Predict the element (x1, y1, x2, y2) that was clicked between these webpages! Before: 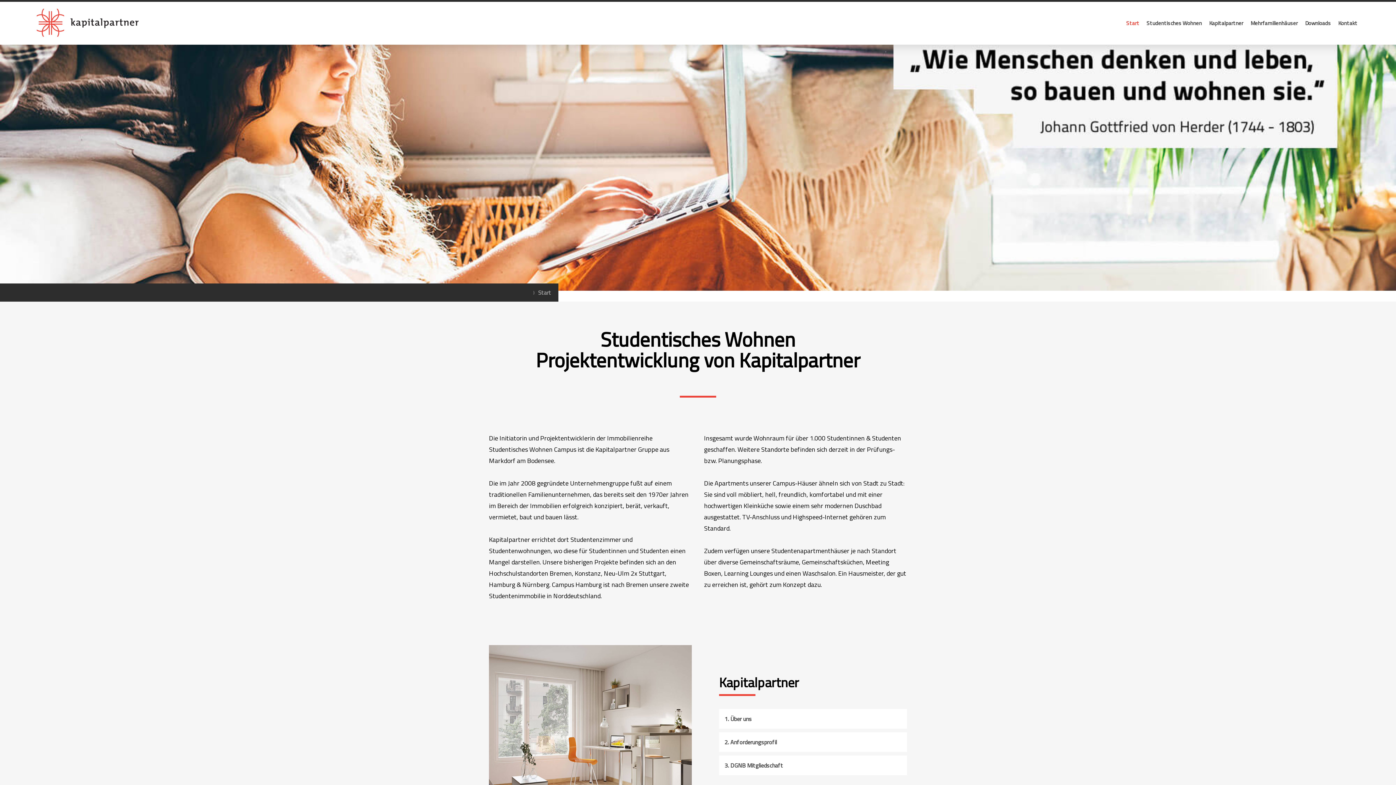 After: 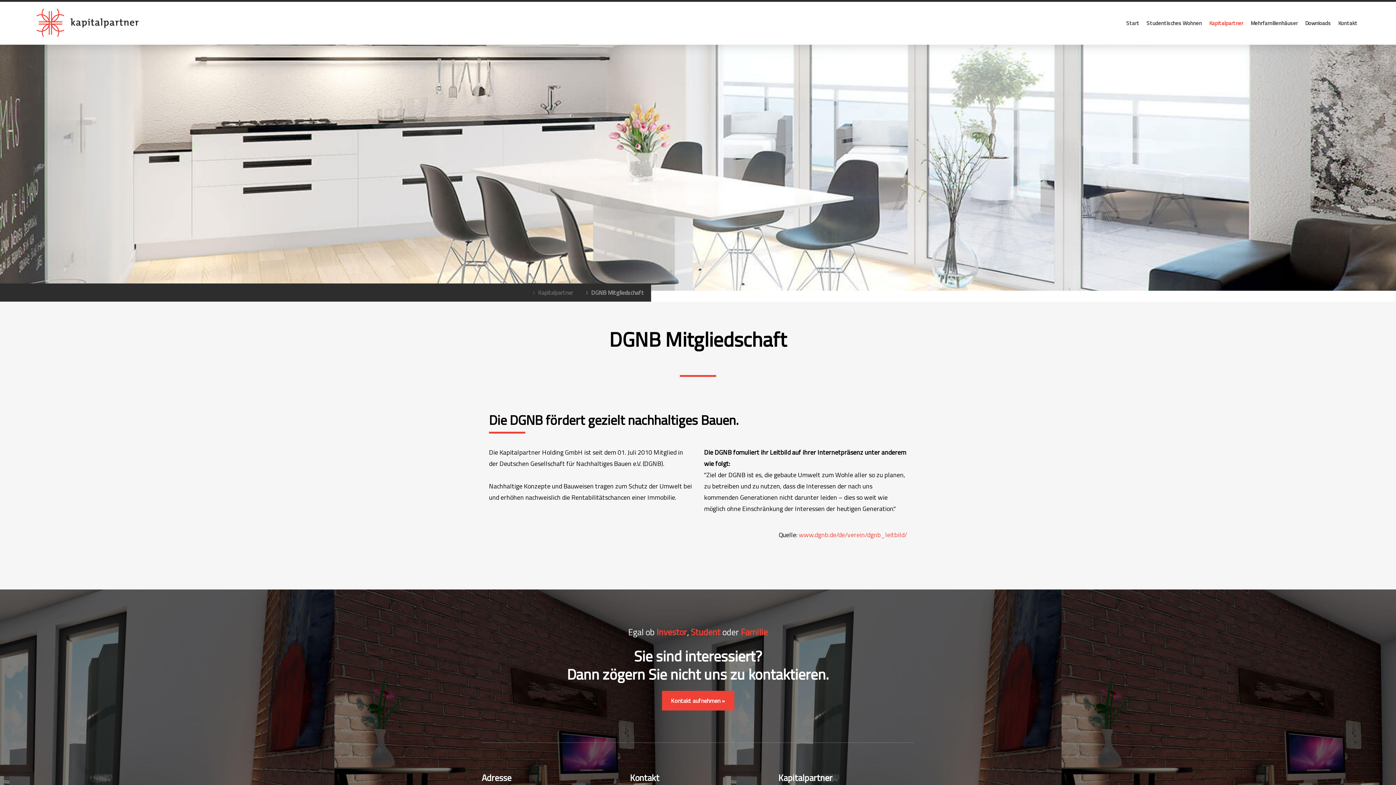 Action: label: 3. DGNB Mitgliedschaft bbox: (719, 756, 907, 775)